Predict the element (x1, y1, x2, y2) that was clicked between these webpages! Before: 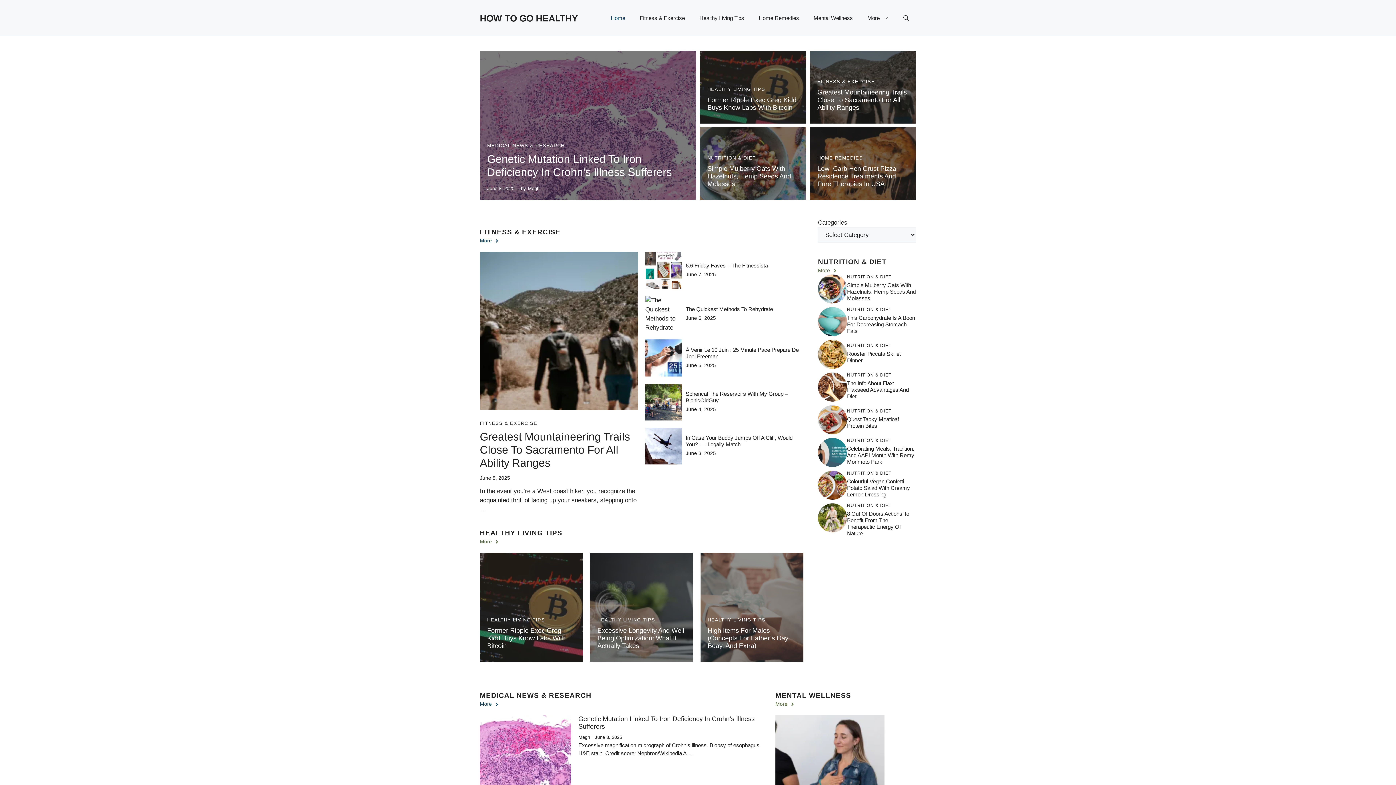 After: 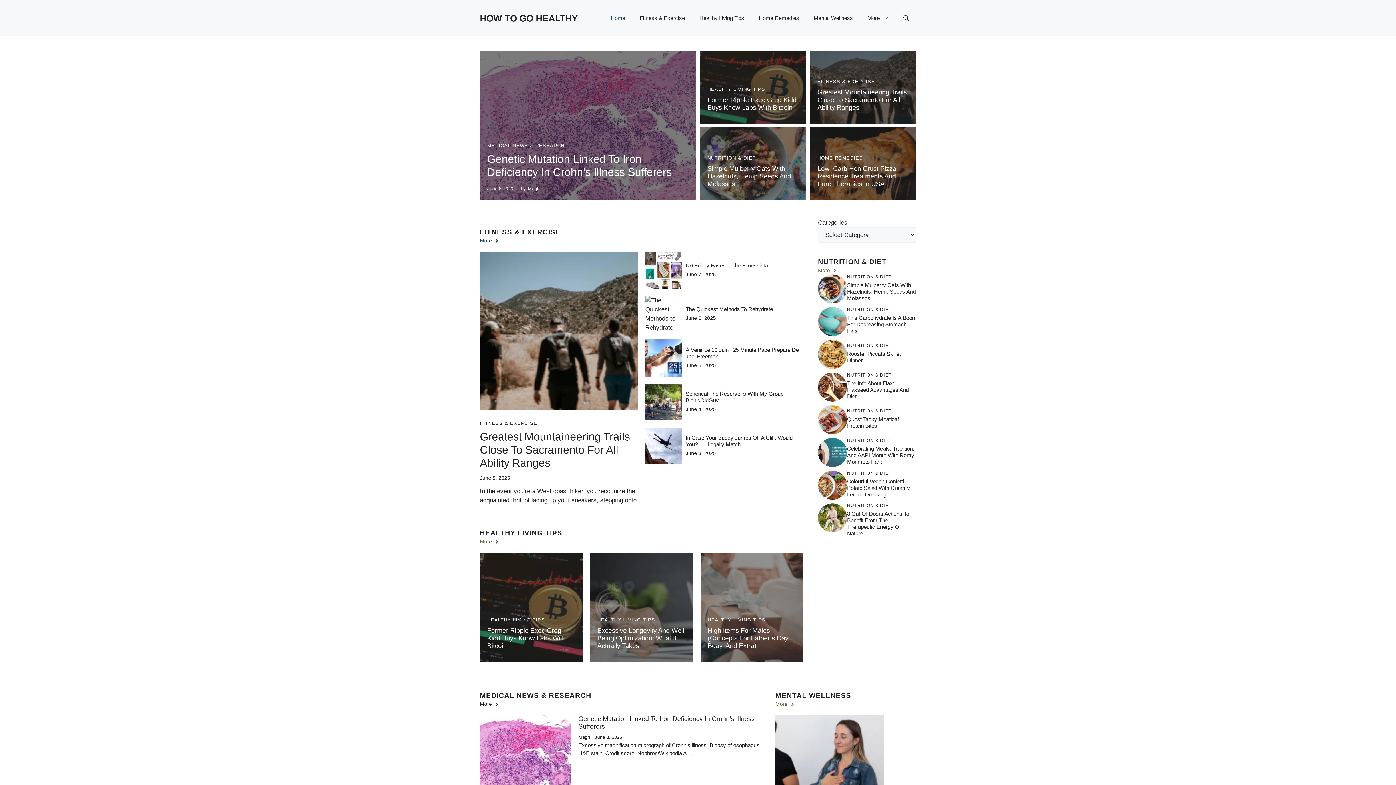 Action: bbox: (480, 700, 499, 708) label: More